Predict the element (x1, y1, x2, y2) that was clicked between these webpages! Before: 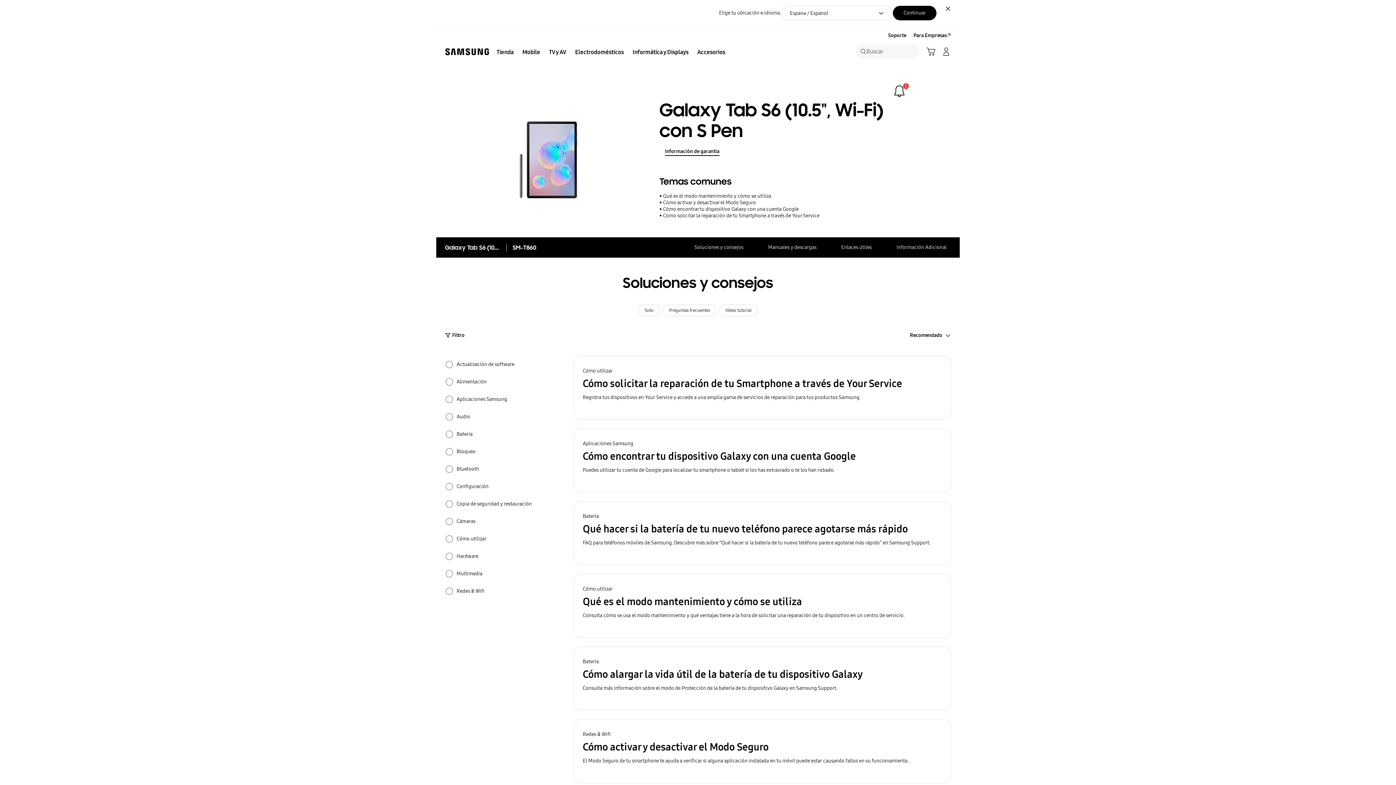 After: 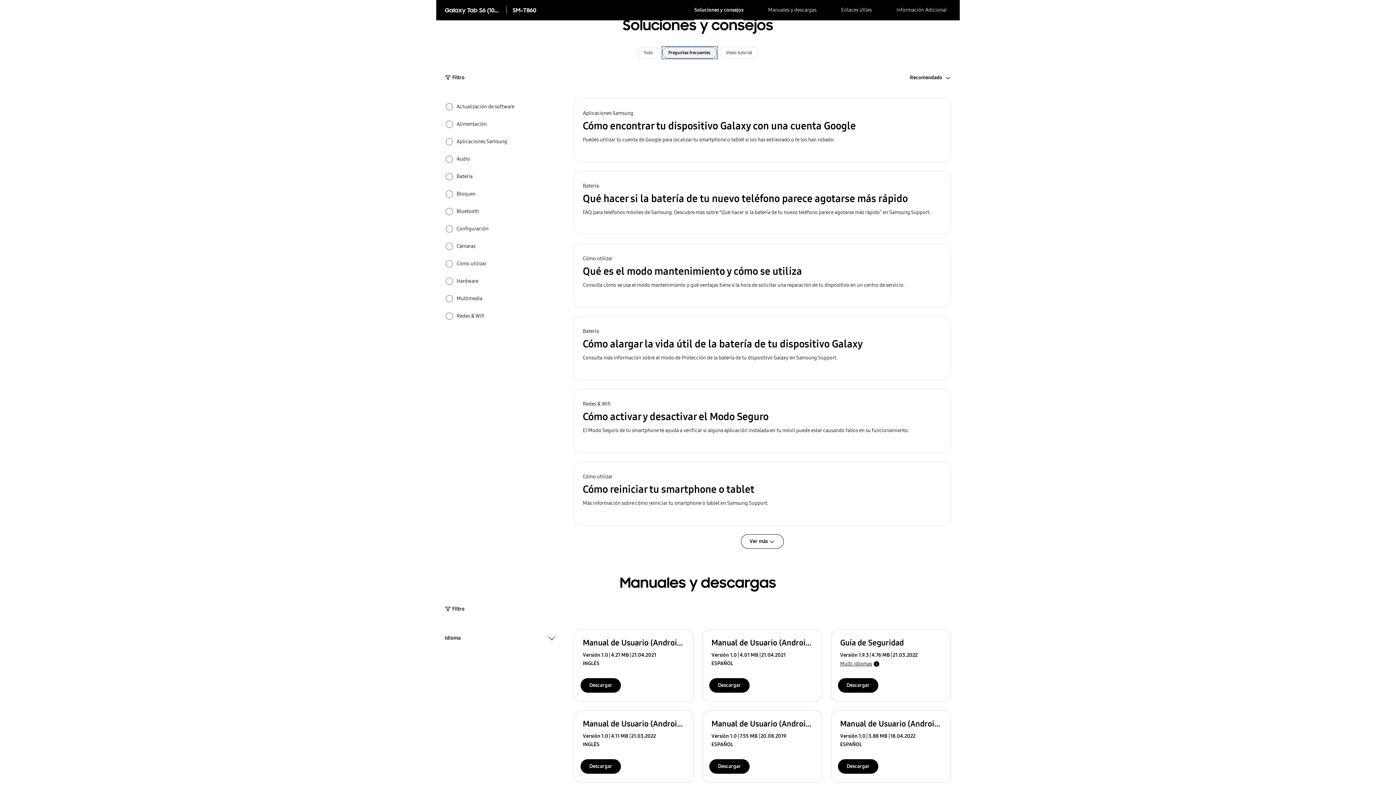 Action: label: Preguntas frecuentes bbox: (662, 304, 716, 316)